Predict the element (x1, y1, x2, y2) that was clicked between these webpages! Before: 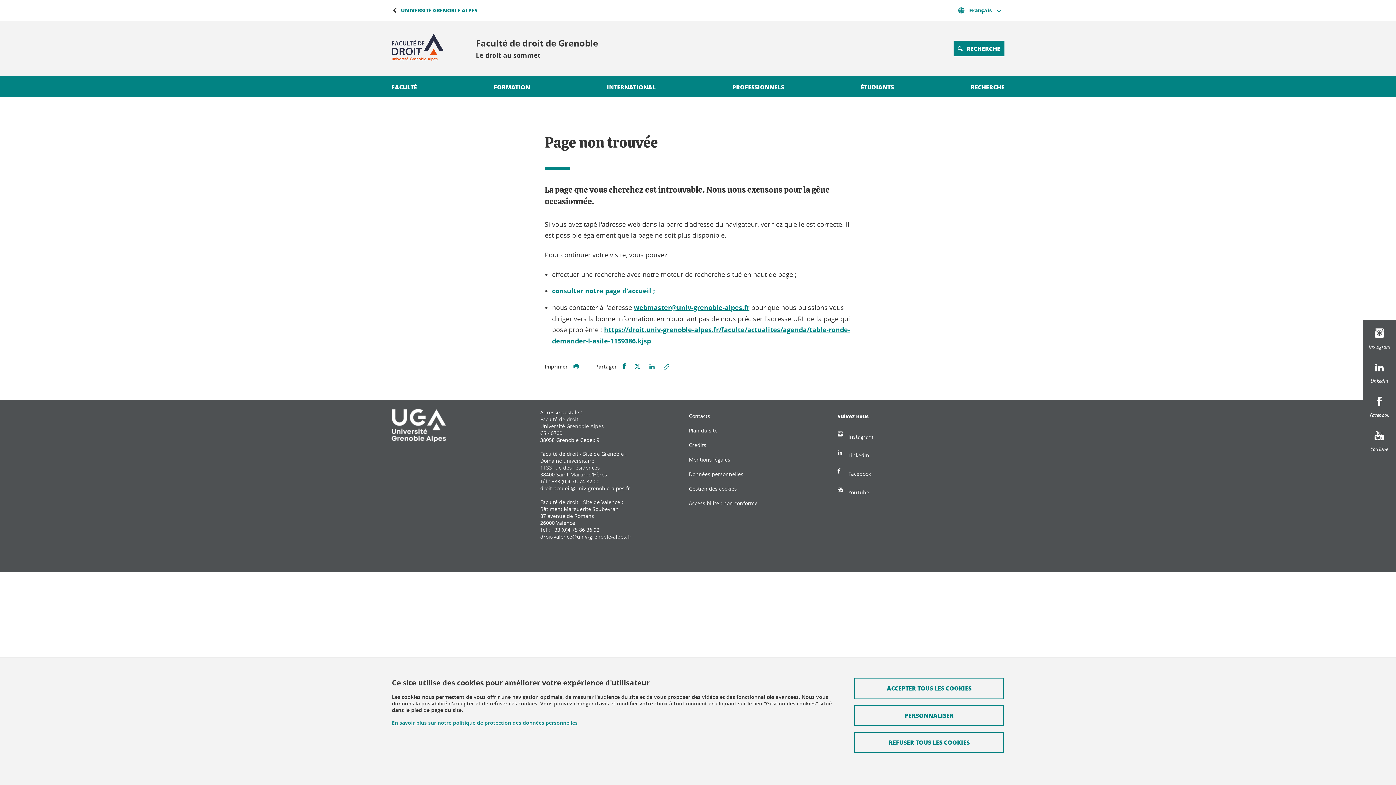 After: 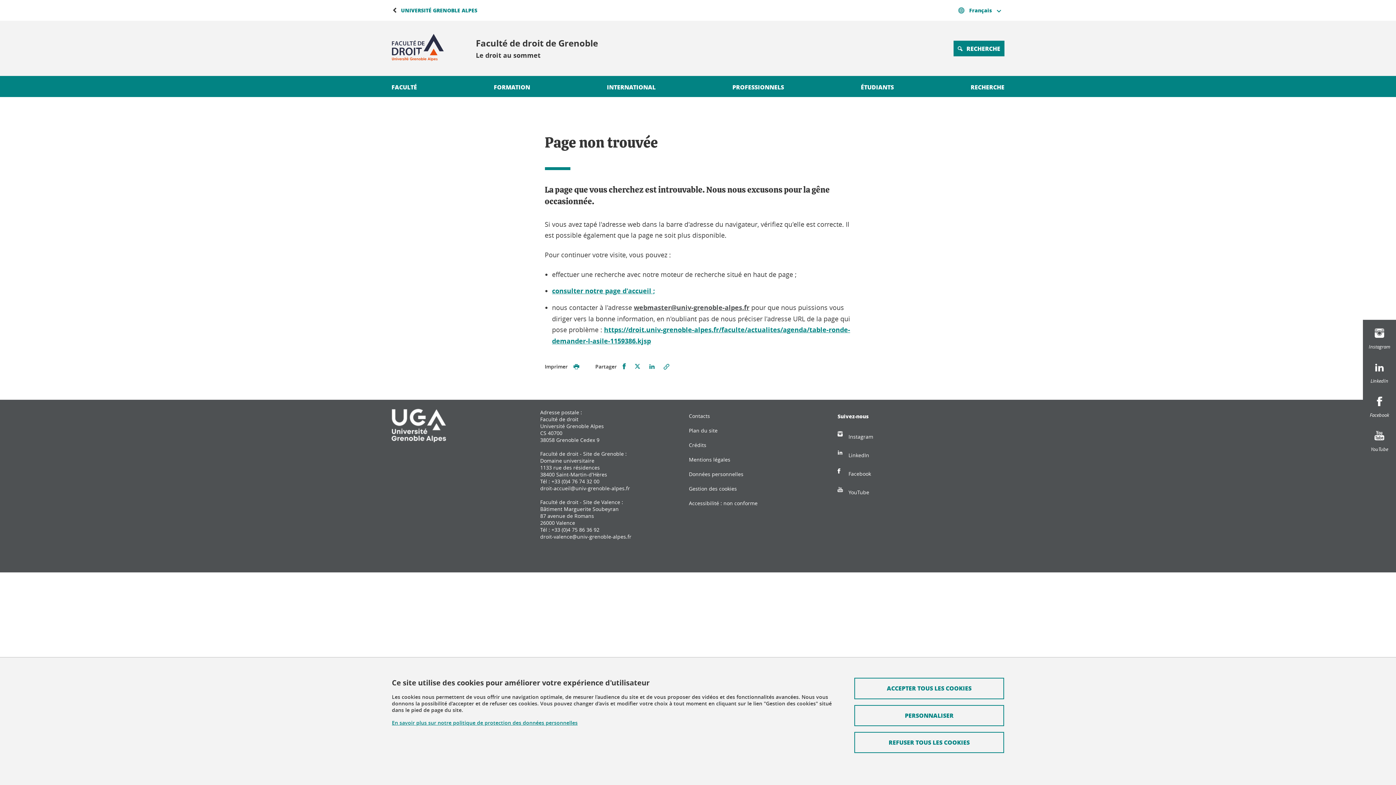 Action: label: webmaster@univ-grenoble-alpes.fr bbox: (634, 303, 749, 312)